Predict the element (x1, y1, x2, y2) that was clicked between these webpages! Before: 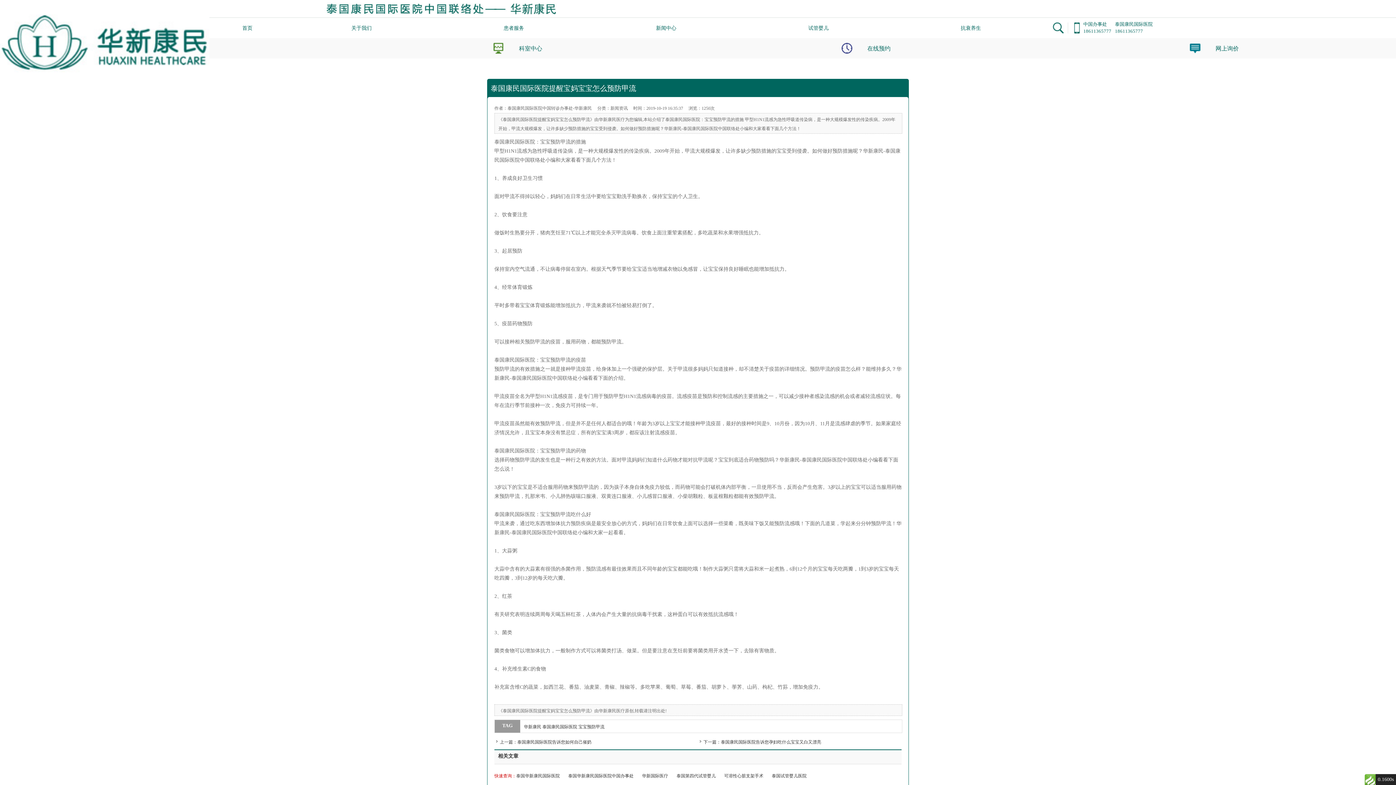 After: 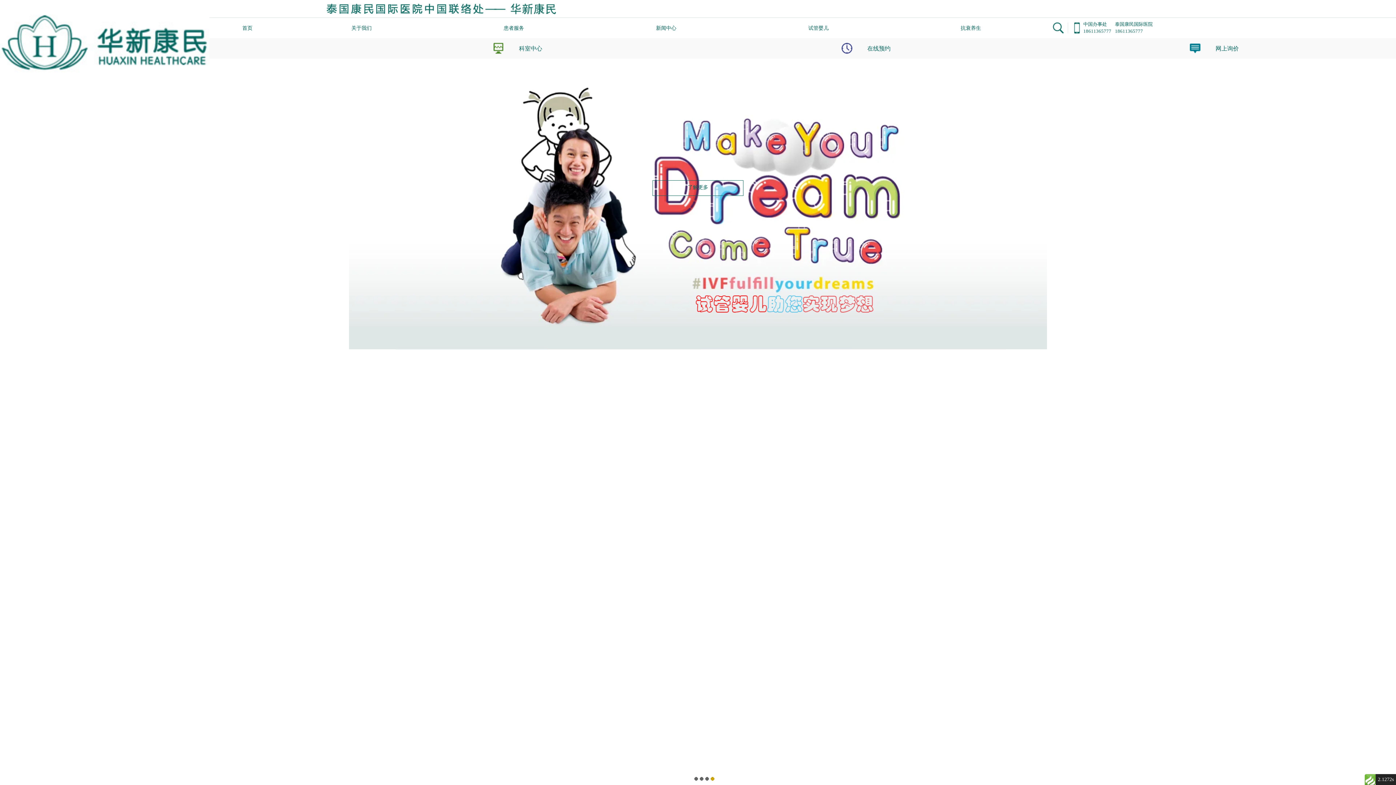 Action: label: 可溶性心脏支架手术 bbox: (724, 773, 770, 778)